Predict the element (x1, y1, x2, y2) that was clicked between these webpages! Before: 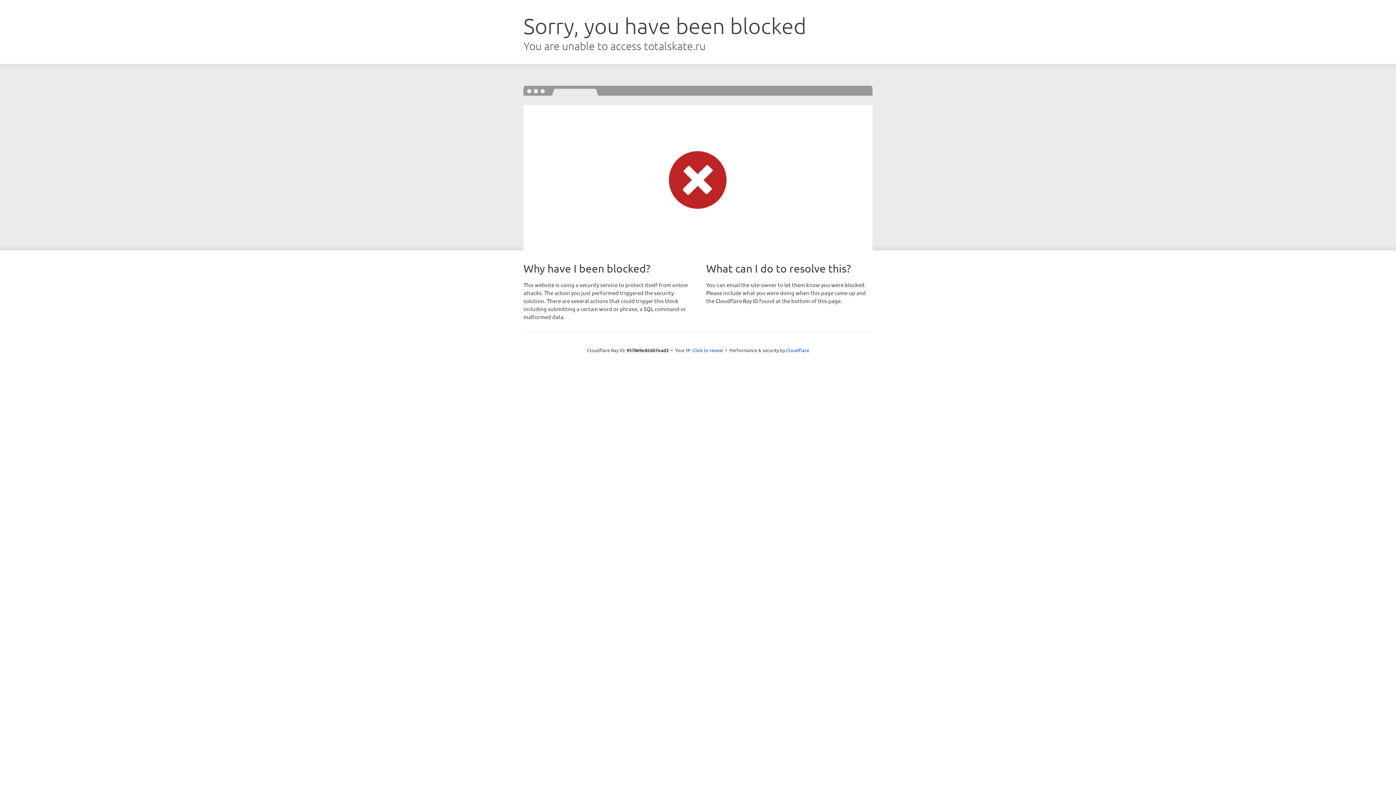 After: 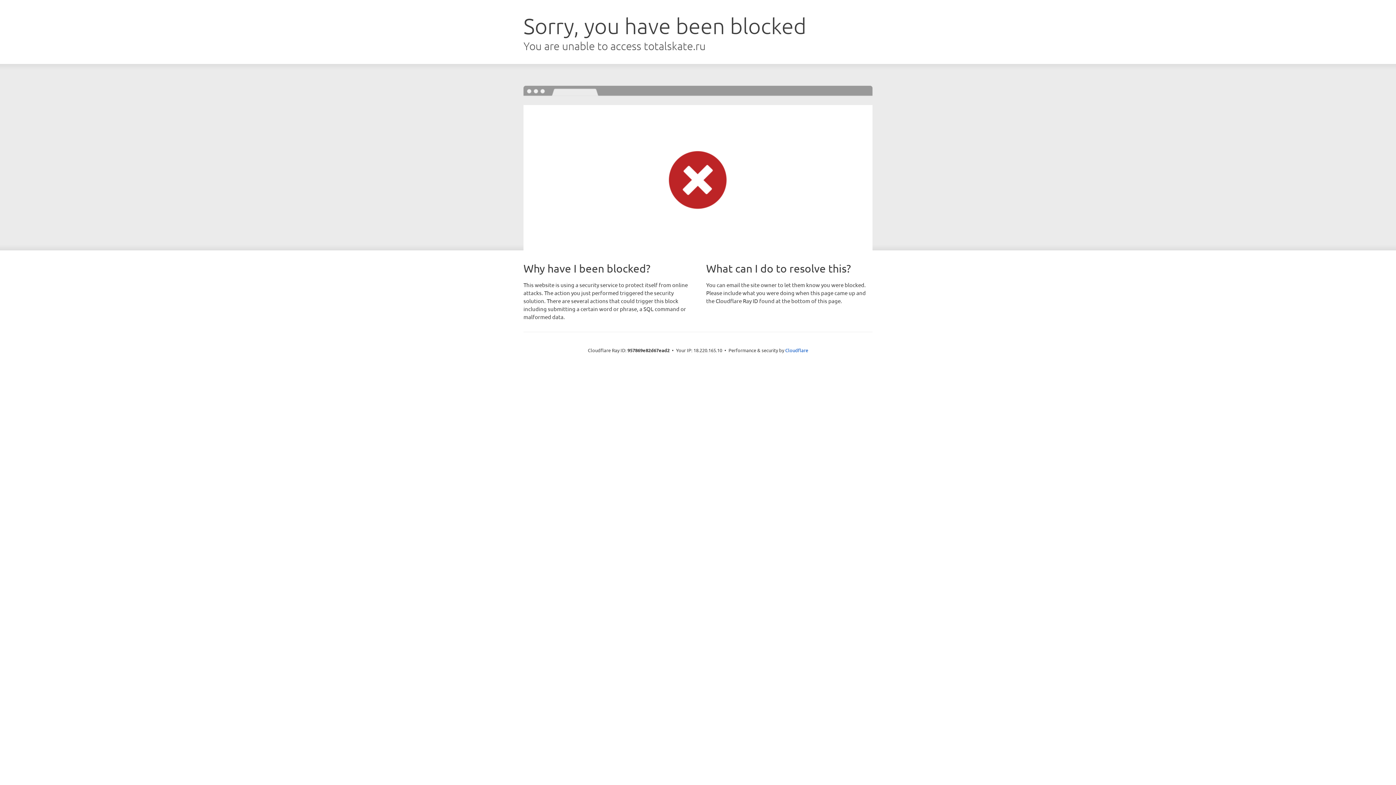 Action: label: Click to reveal bbox: (692, 346, 723, 353)